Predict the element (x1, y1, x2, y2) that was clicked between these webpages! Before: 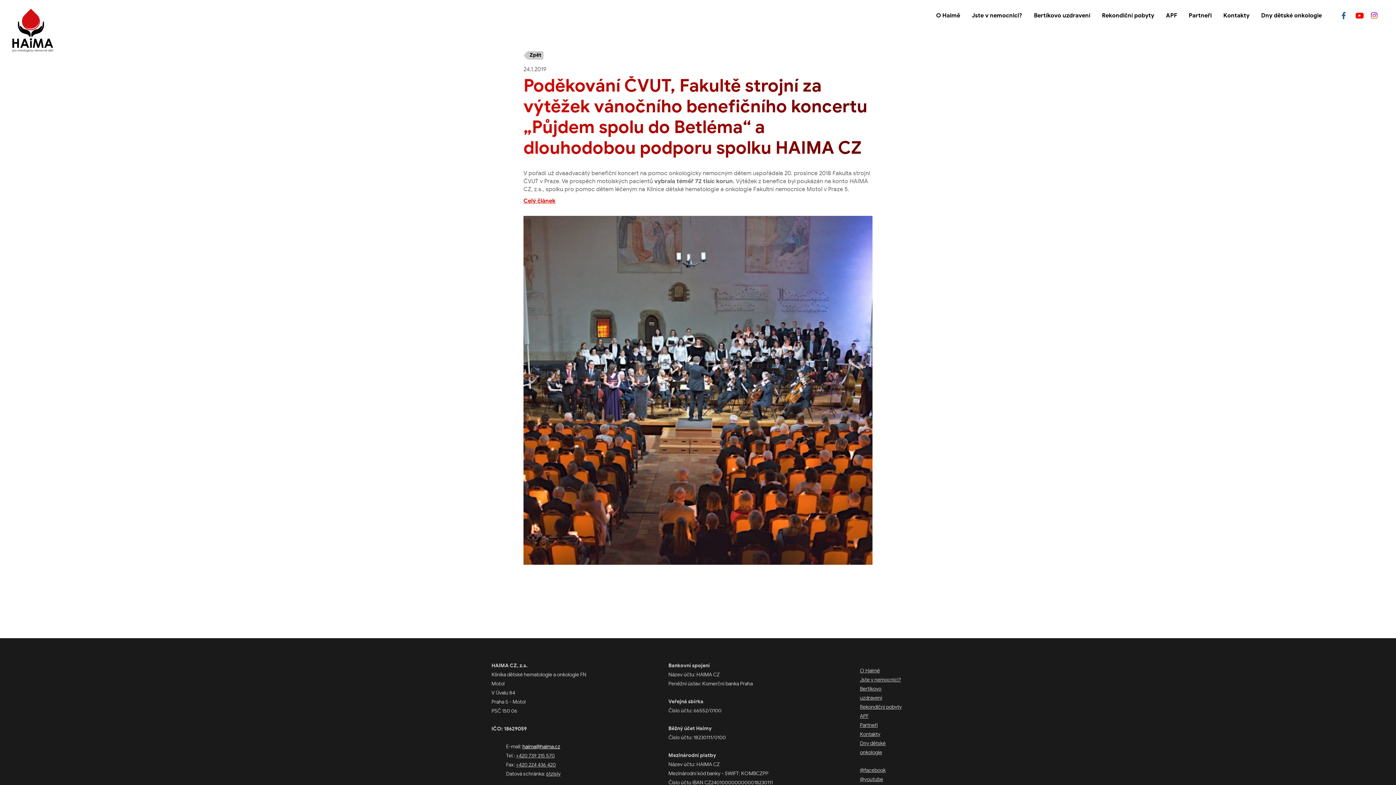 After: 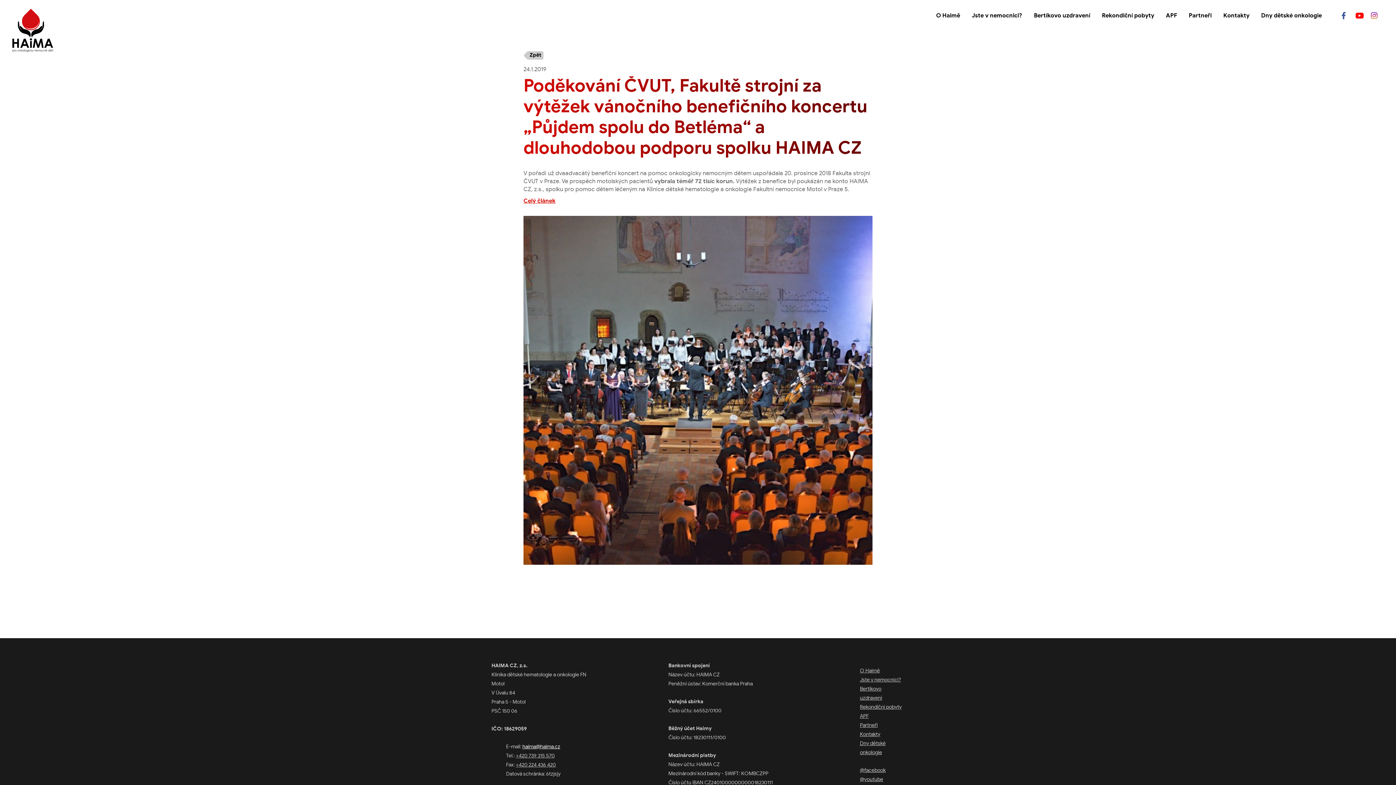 Action: bbox: (546, 772, 560, 777) label: 6tzjsjy